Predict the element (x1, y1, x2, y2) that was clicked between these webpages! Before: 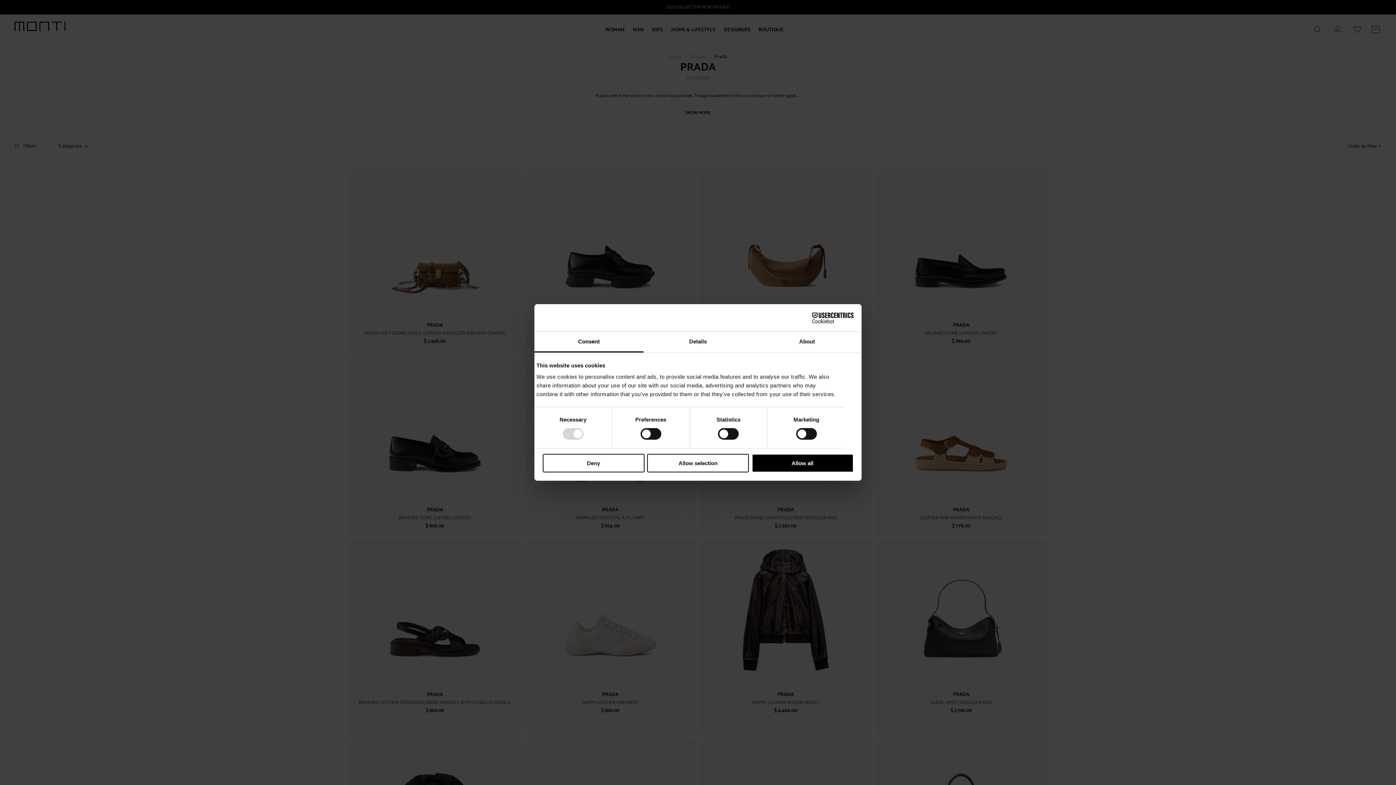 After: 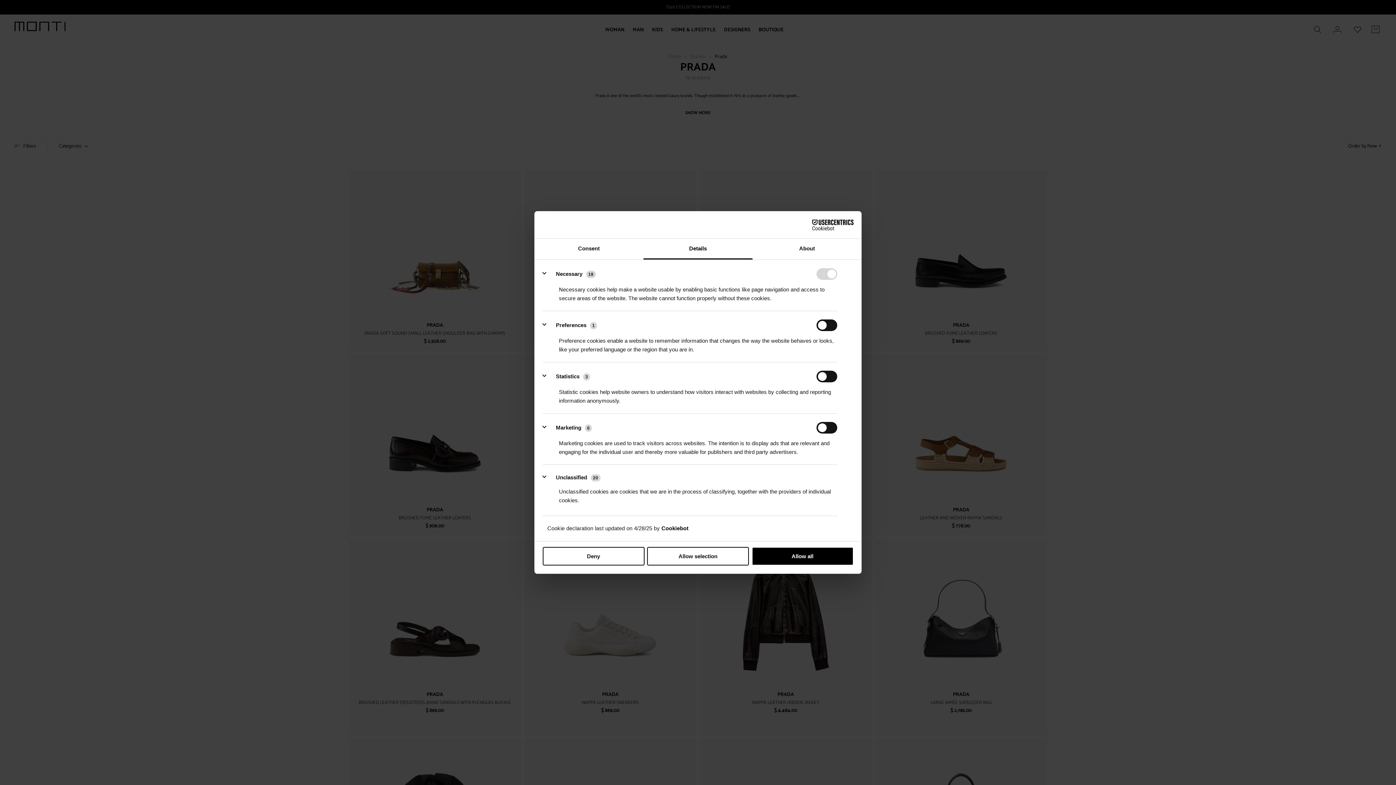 Action: bbox: (643, 331, 752, 352) label: Details